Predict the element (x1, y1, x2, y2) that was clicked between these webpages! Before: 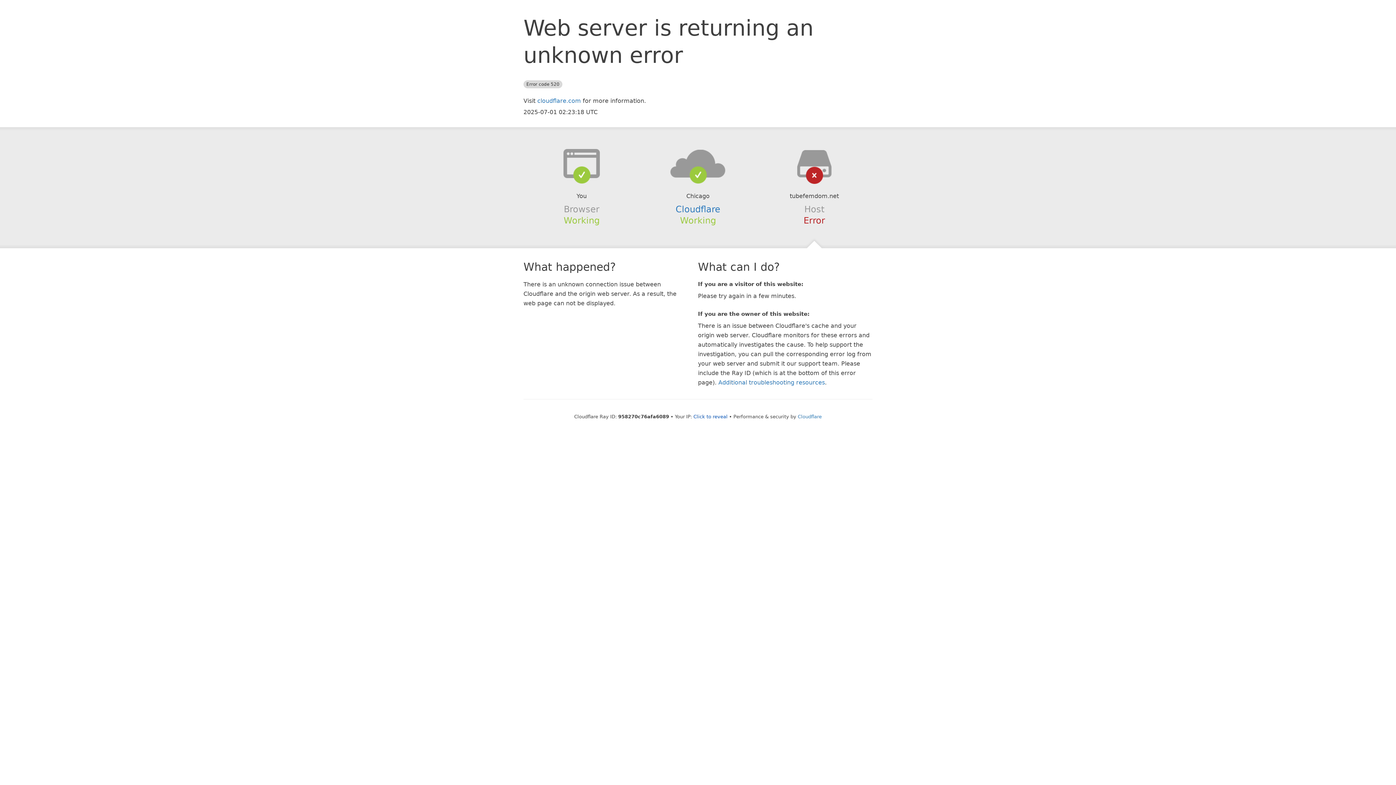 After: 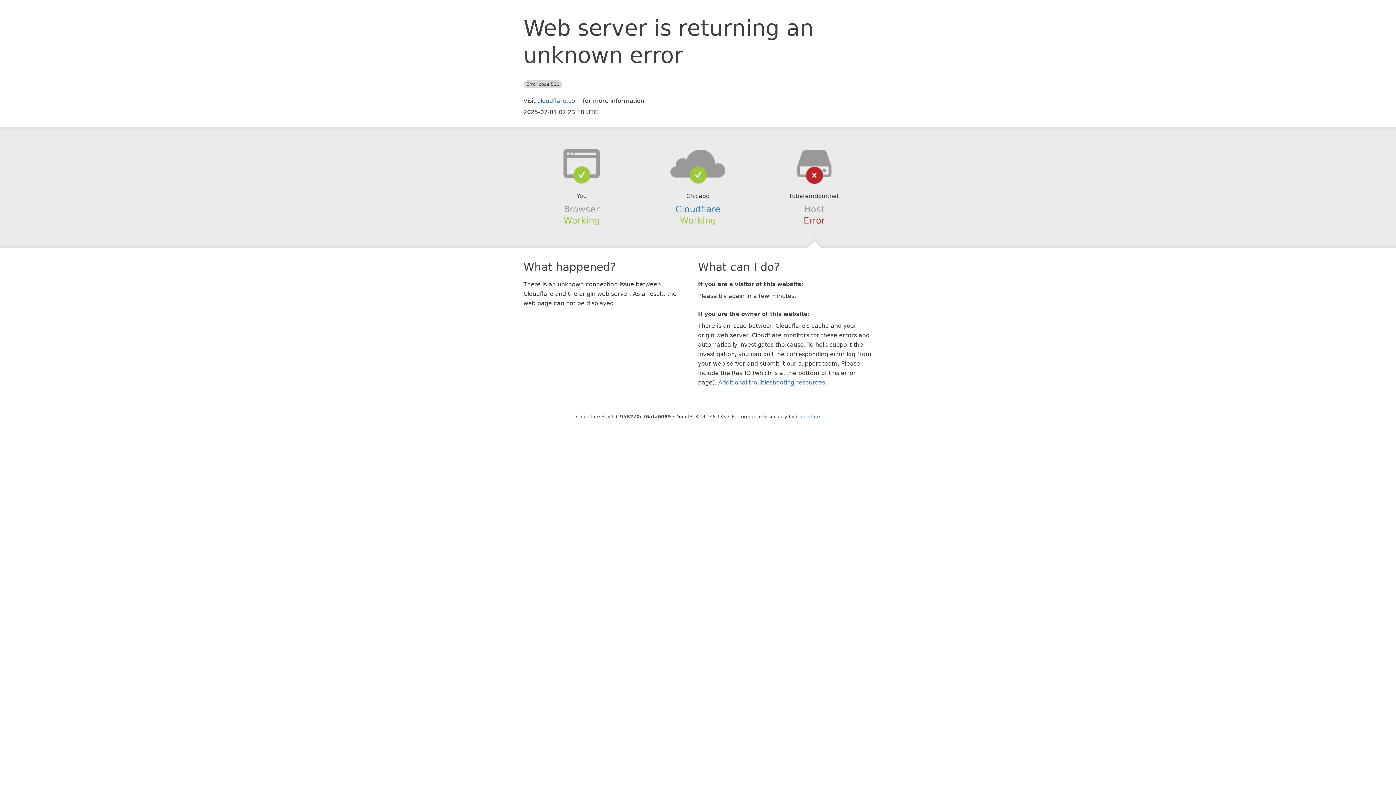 Action: label: Click to reveal bbox: (693, 414, 727, 419)